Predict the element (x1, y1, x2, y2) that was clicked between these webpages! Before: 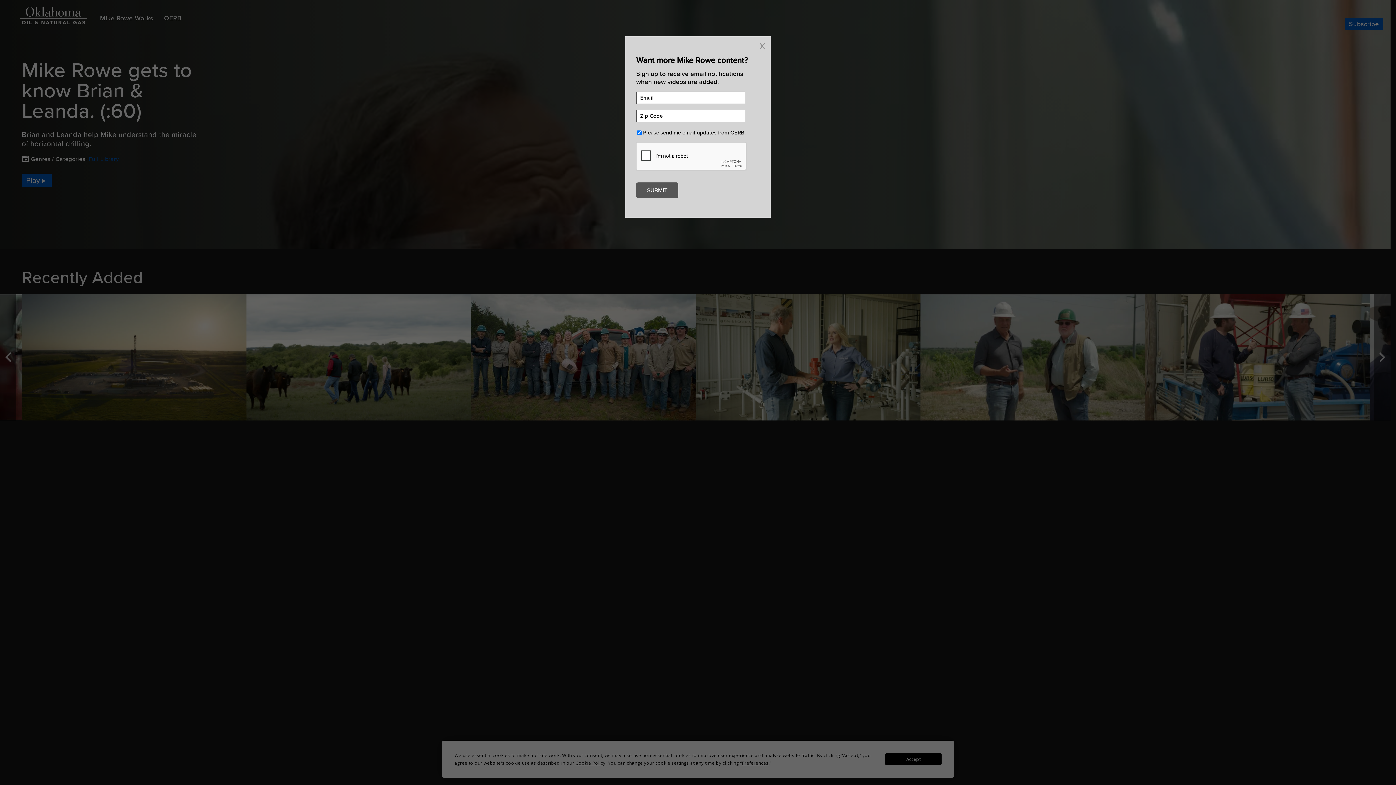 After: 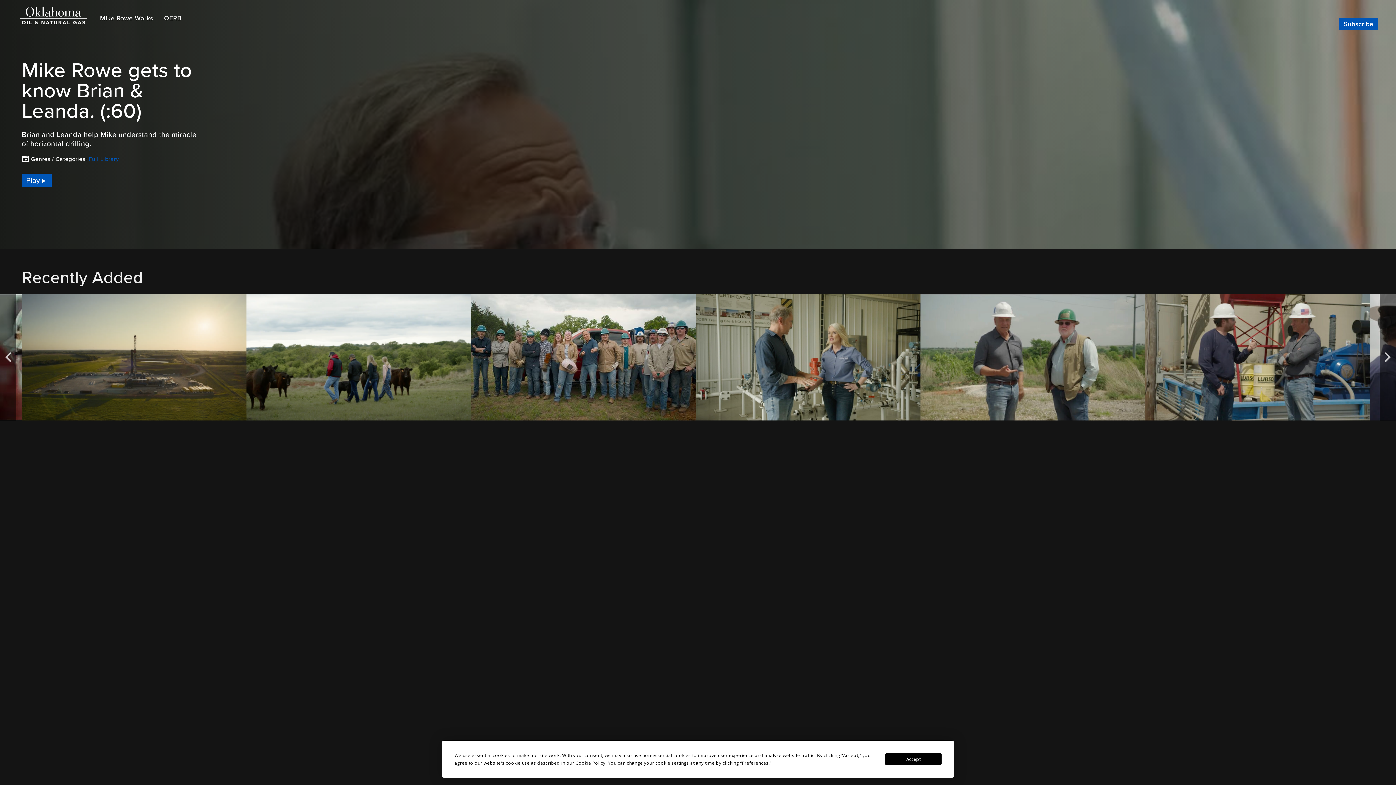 Action: label: Close bbox: (754, 36, 770, 56)